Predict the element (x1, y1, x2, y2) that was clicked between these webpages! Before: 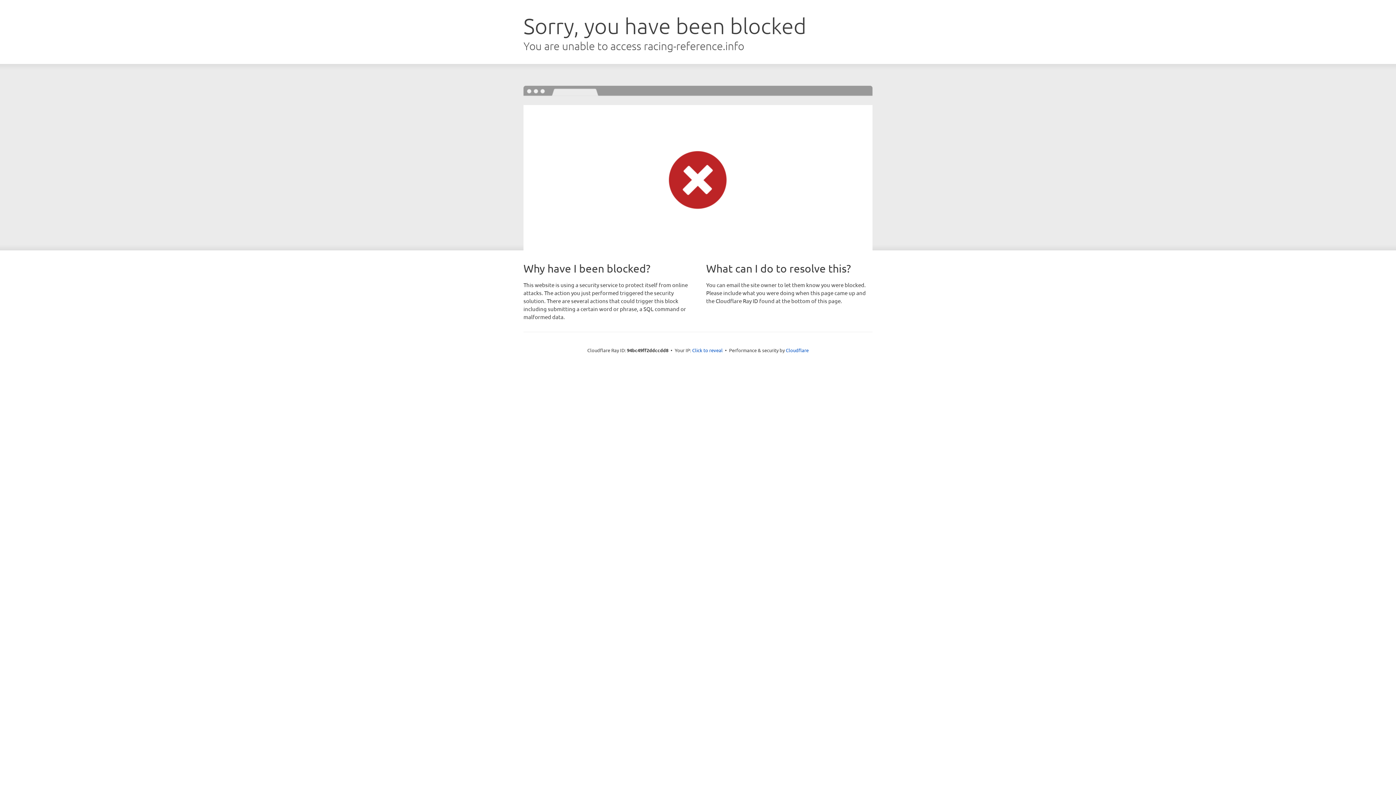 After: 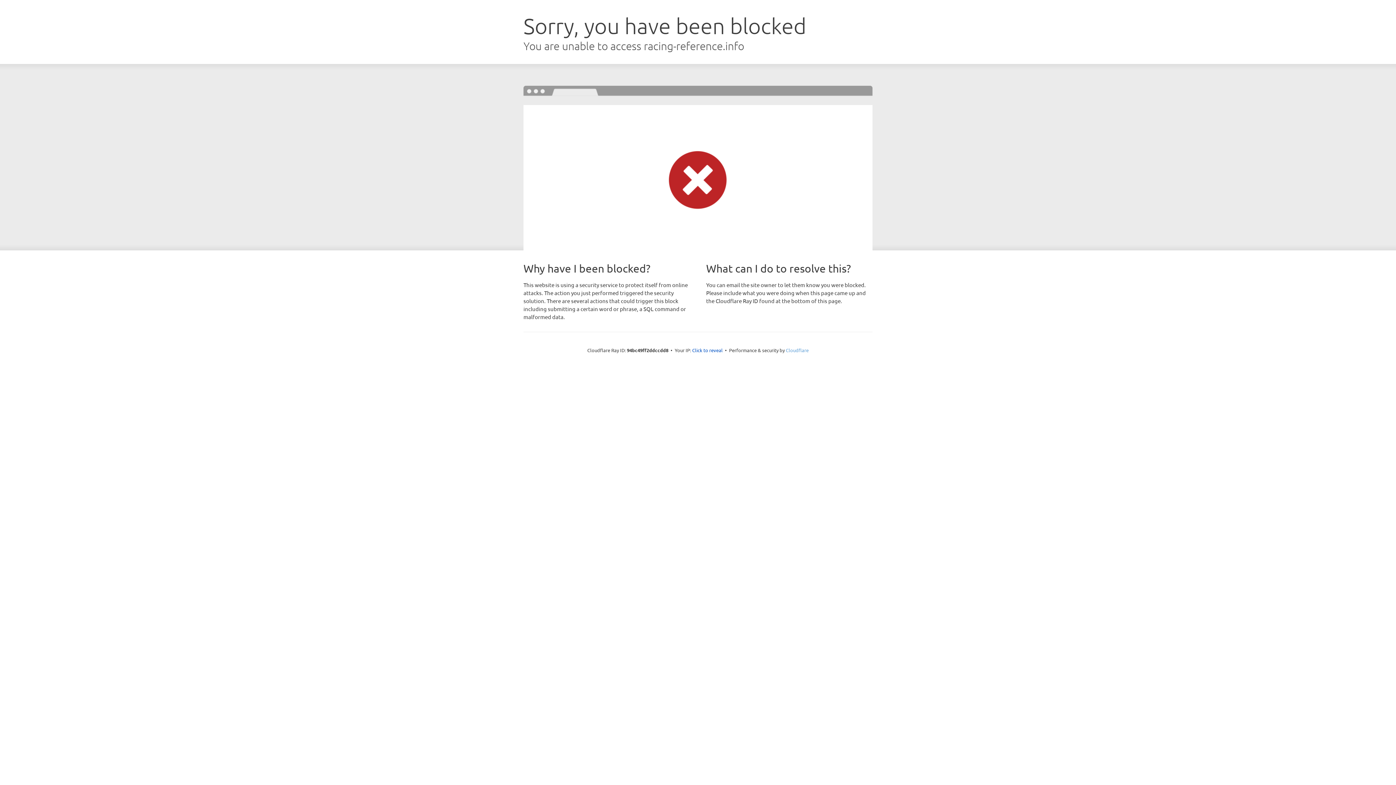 Action: label: Cloudflare bbox: (786, 347, 808, 353)